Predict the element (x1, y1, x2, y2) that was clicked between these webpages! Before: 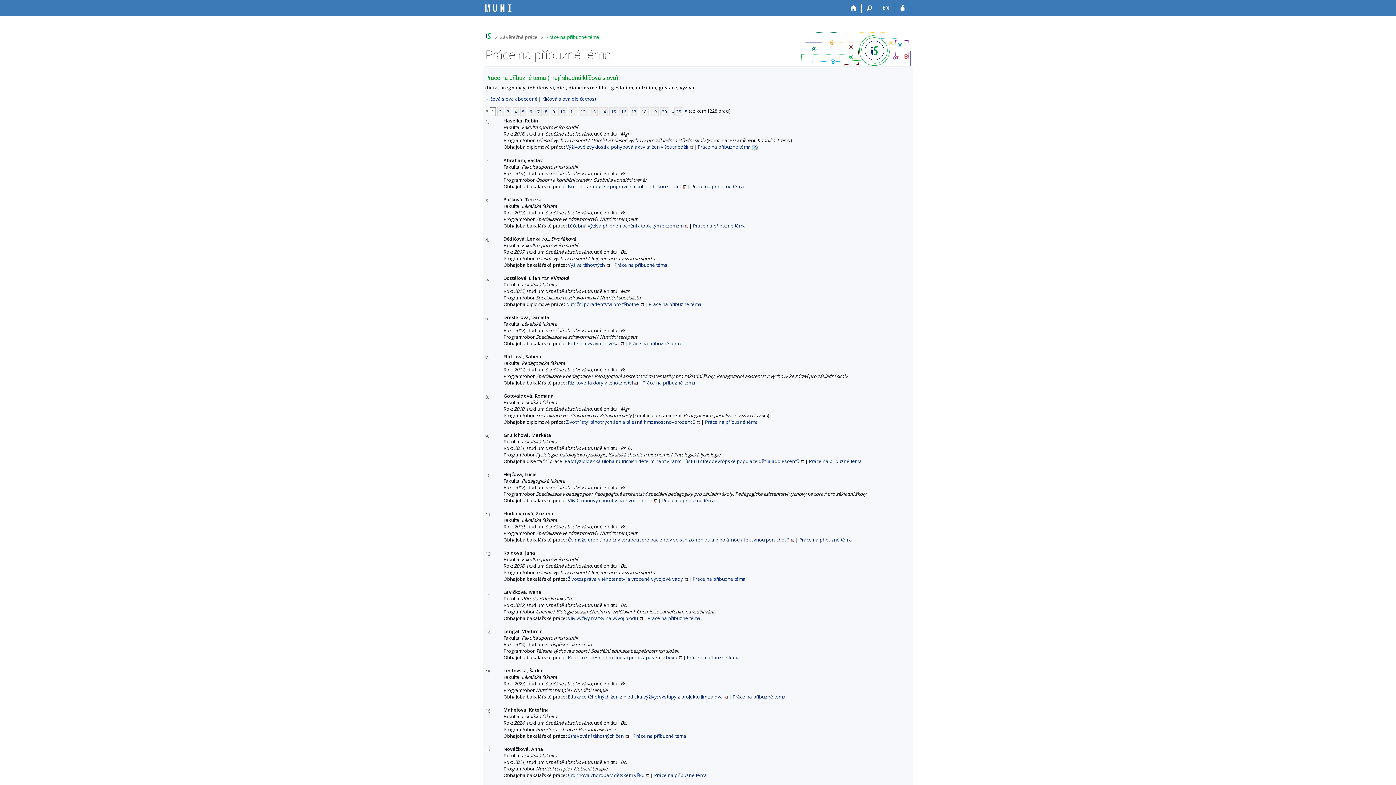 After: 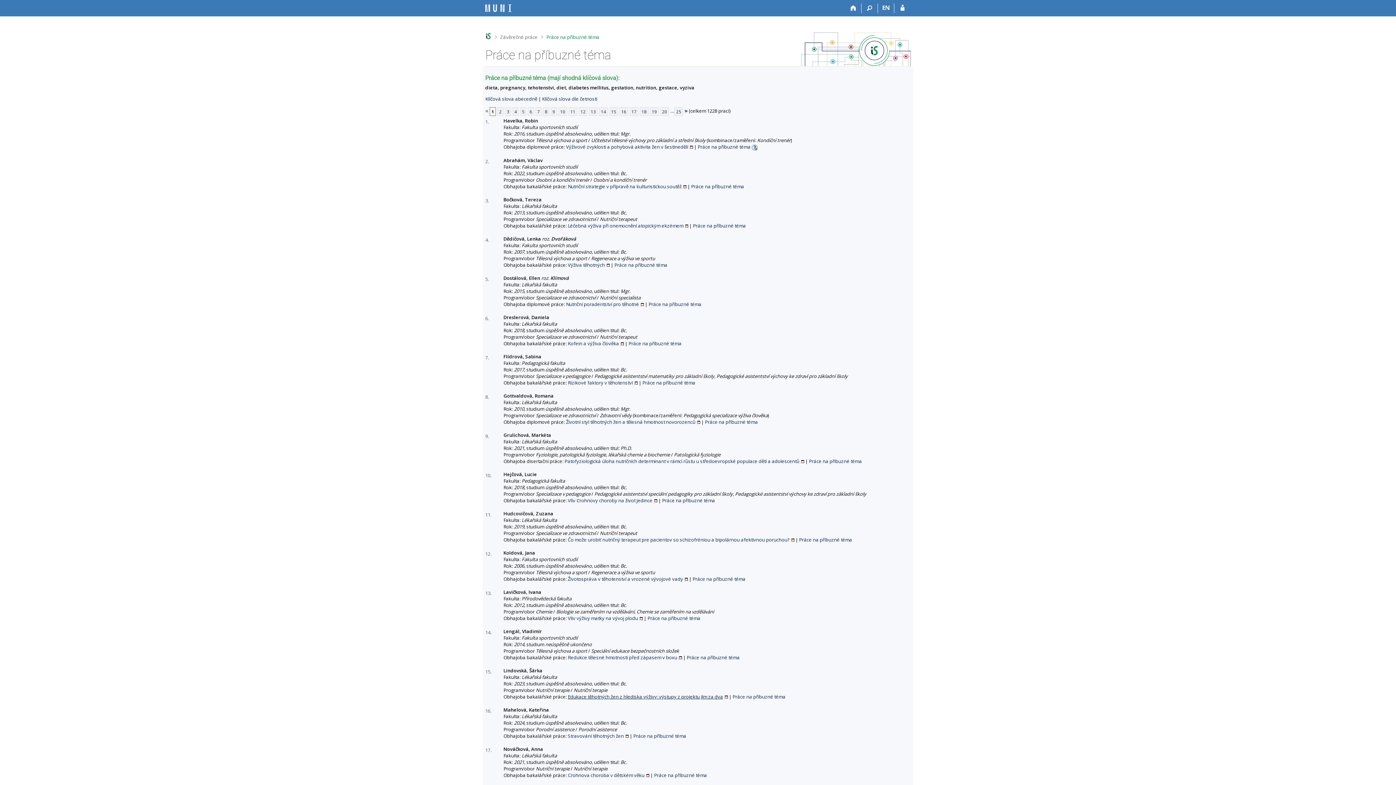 Action: bbox: (568, 693, 728, 700) label: Edukace těhotných žen z hlediska výživy: výstupy z projektu Jím za dva